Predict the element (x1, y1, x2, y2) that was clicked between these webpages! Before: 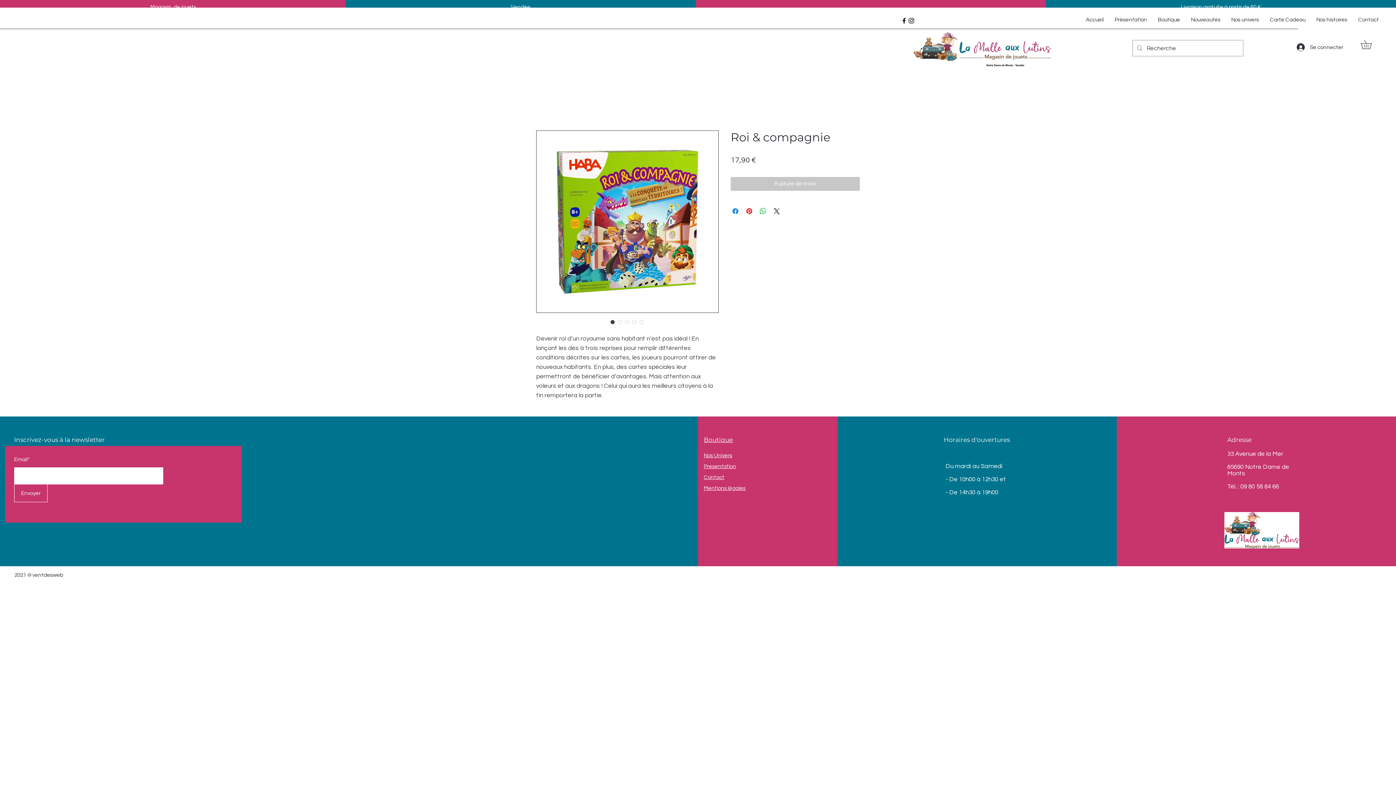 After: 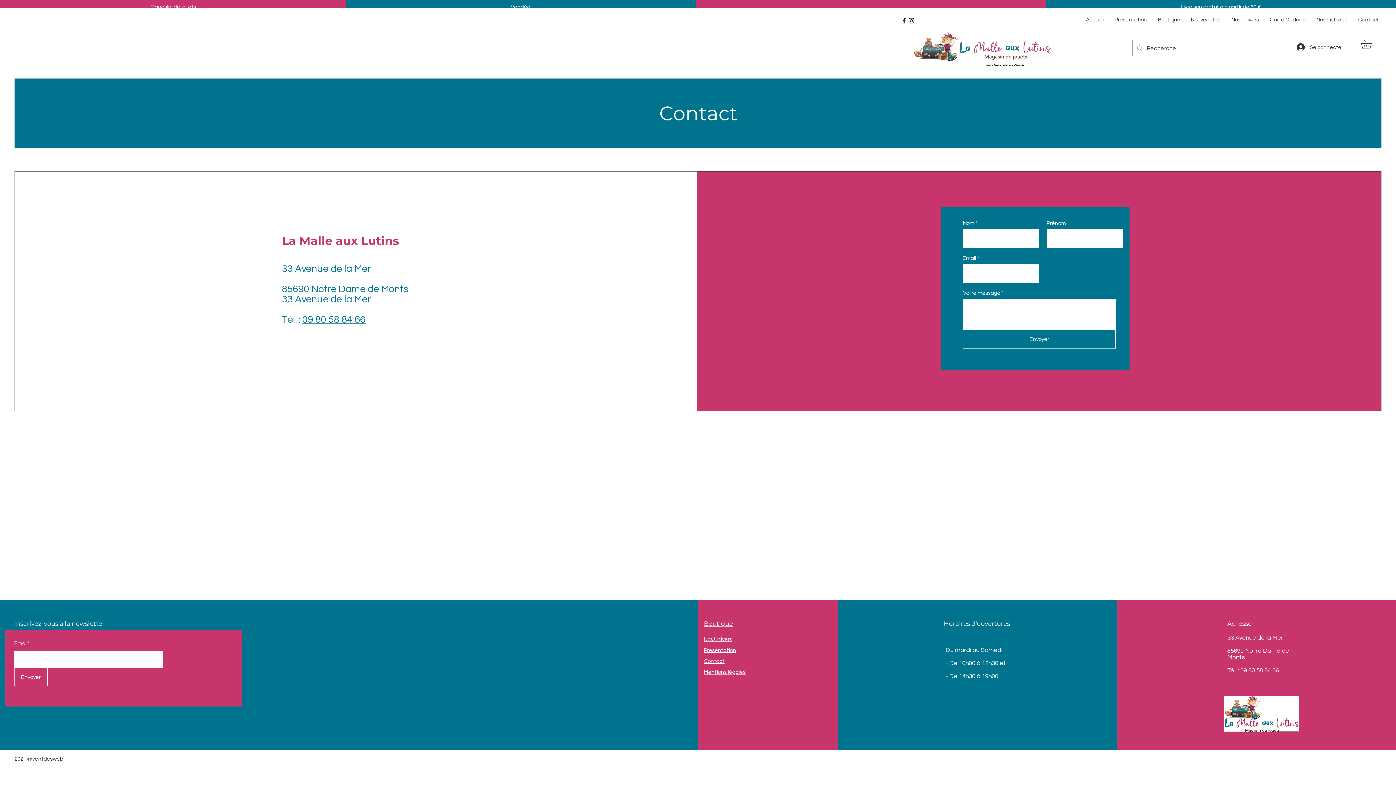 Action: bbox: (704, 474, 724, 480) label: Contact